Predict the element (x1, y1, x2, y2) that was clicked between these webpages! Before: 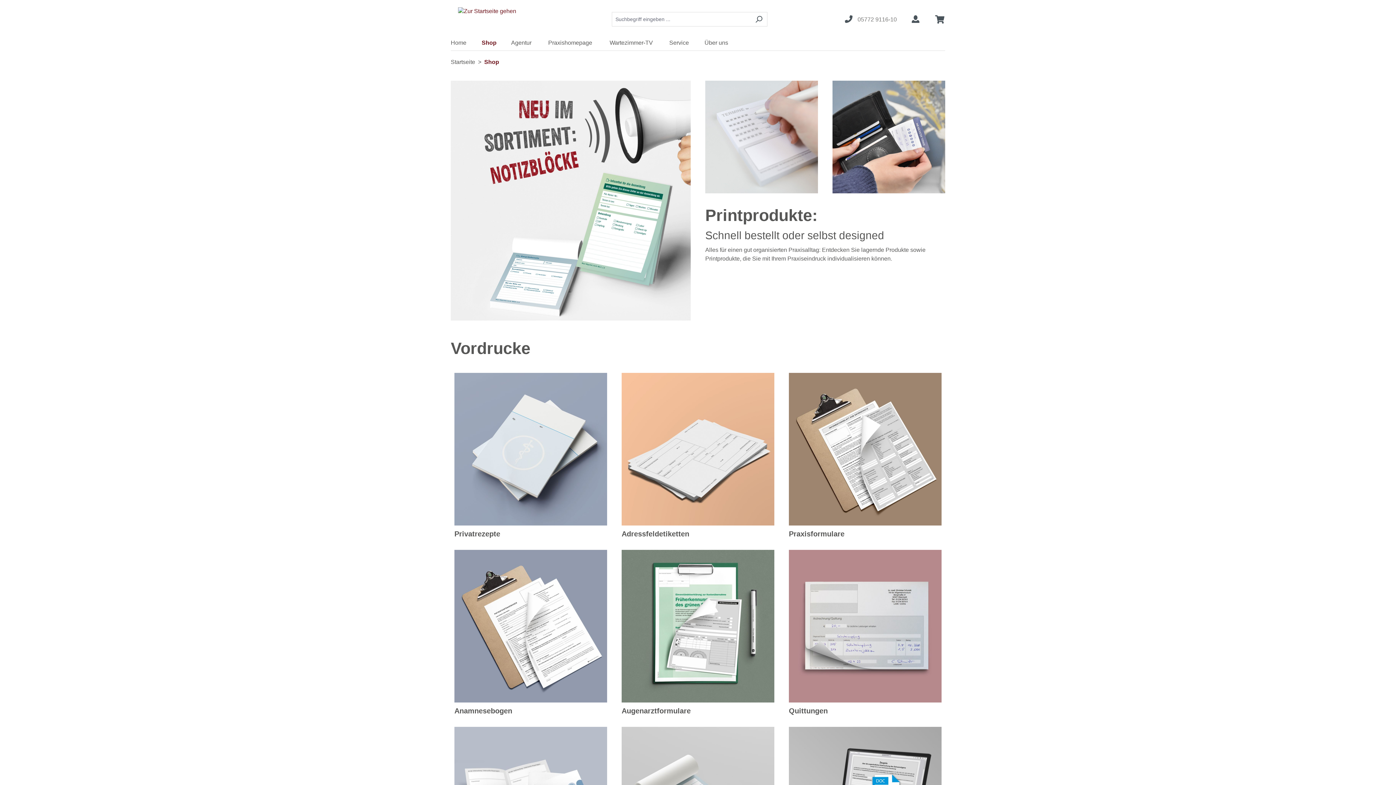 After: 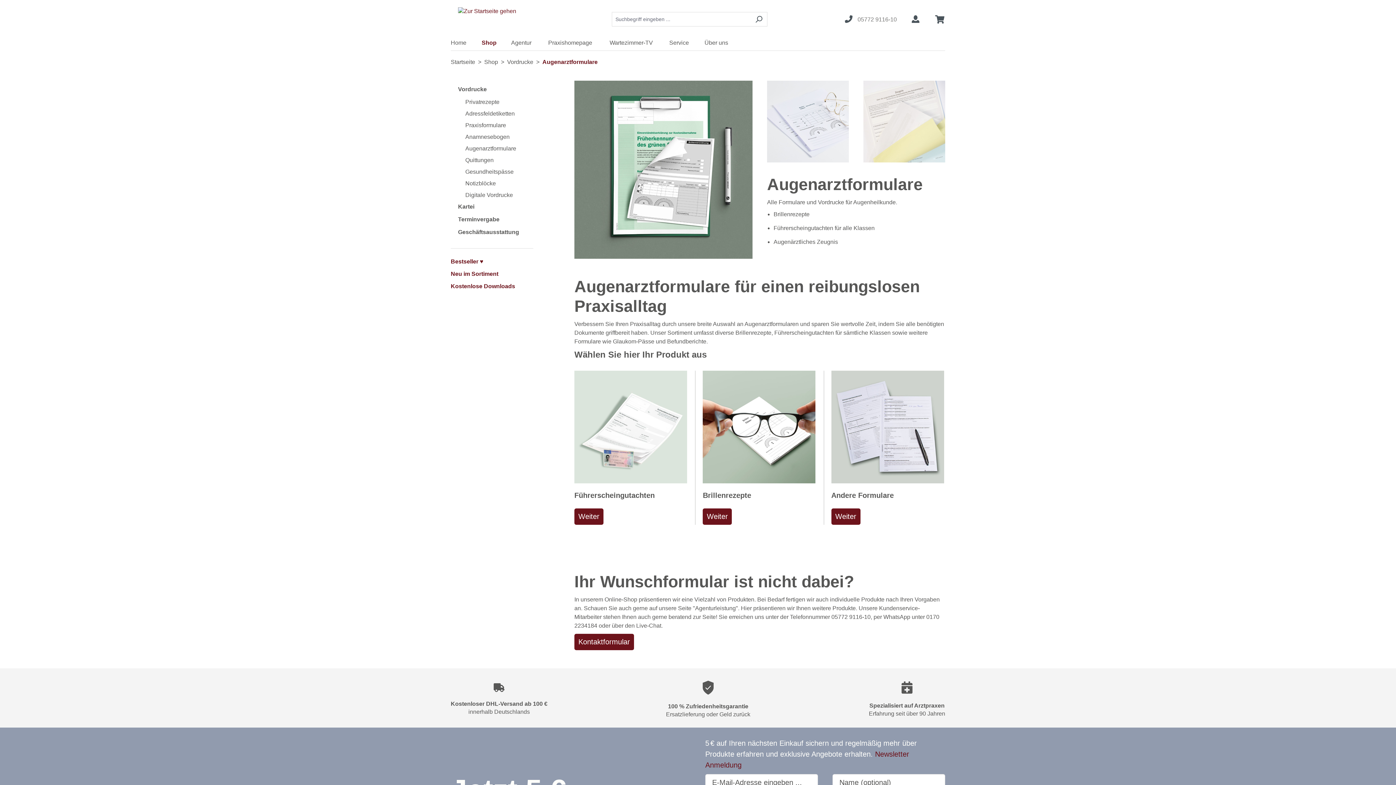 Action: label: Augenarztformulare bbox: (621, 703, 690, 715)